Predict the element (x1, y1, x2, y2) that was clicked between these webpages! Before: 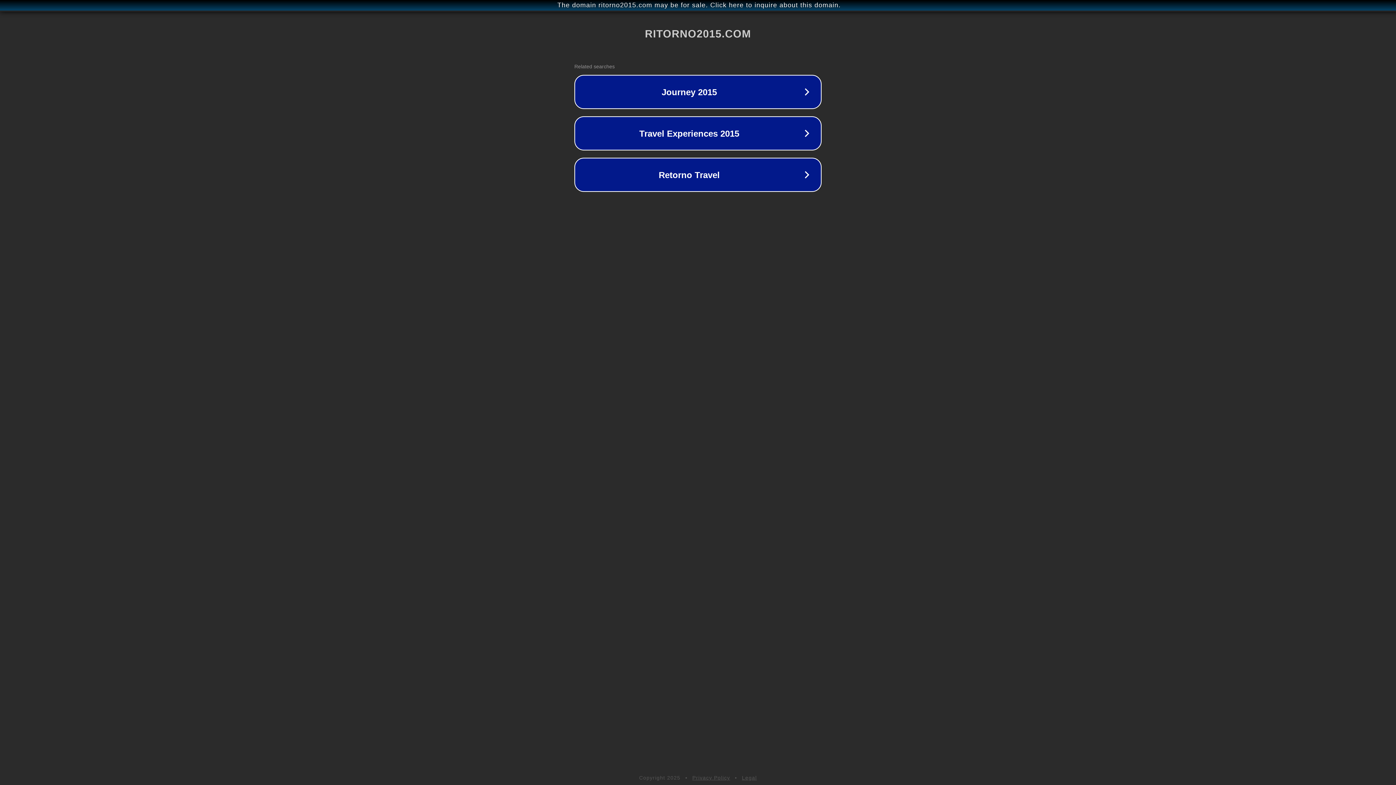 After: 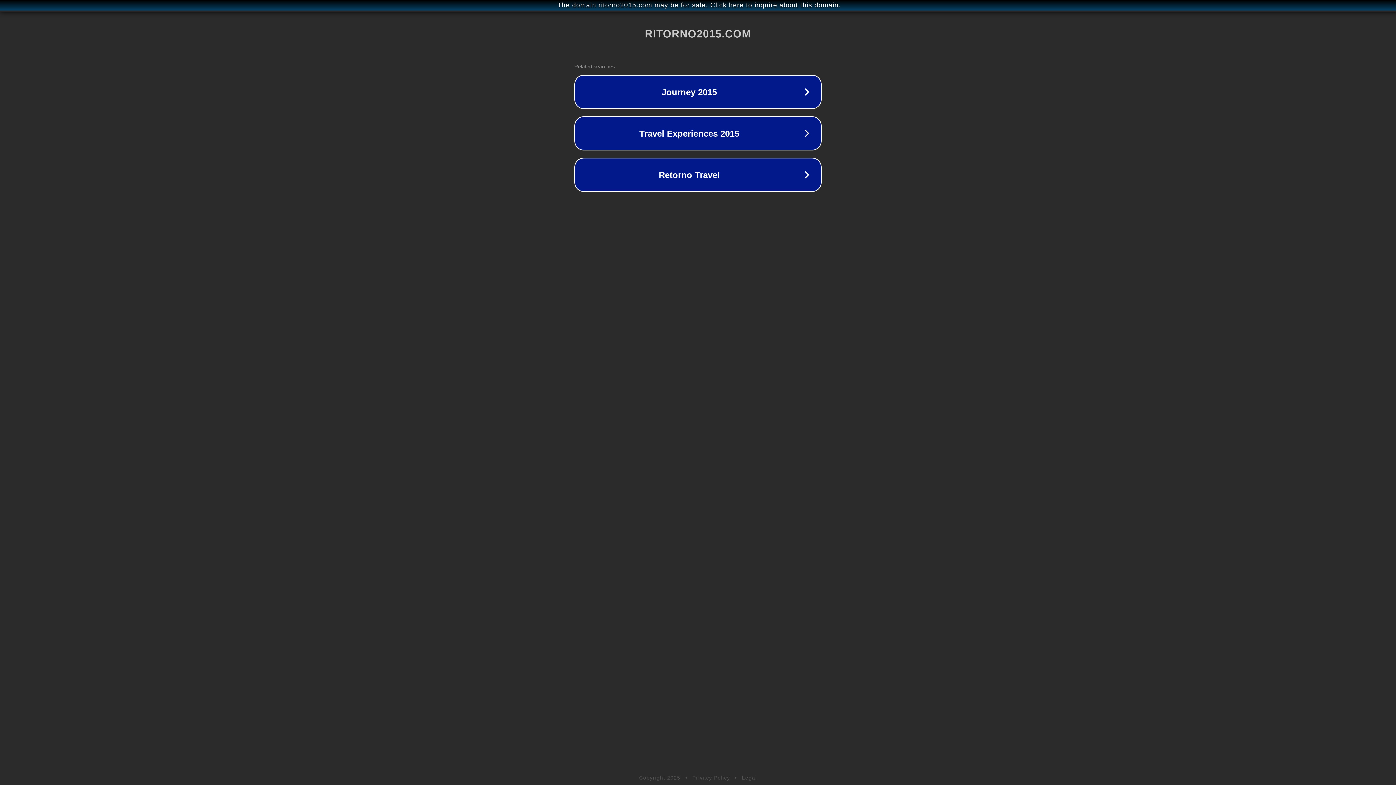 Action: bbox: (692, 775, 730, 781) label: Privacy Policy